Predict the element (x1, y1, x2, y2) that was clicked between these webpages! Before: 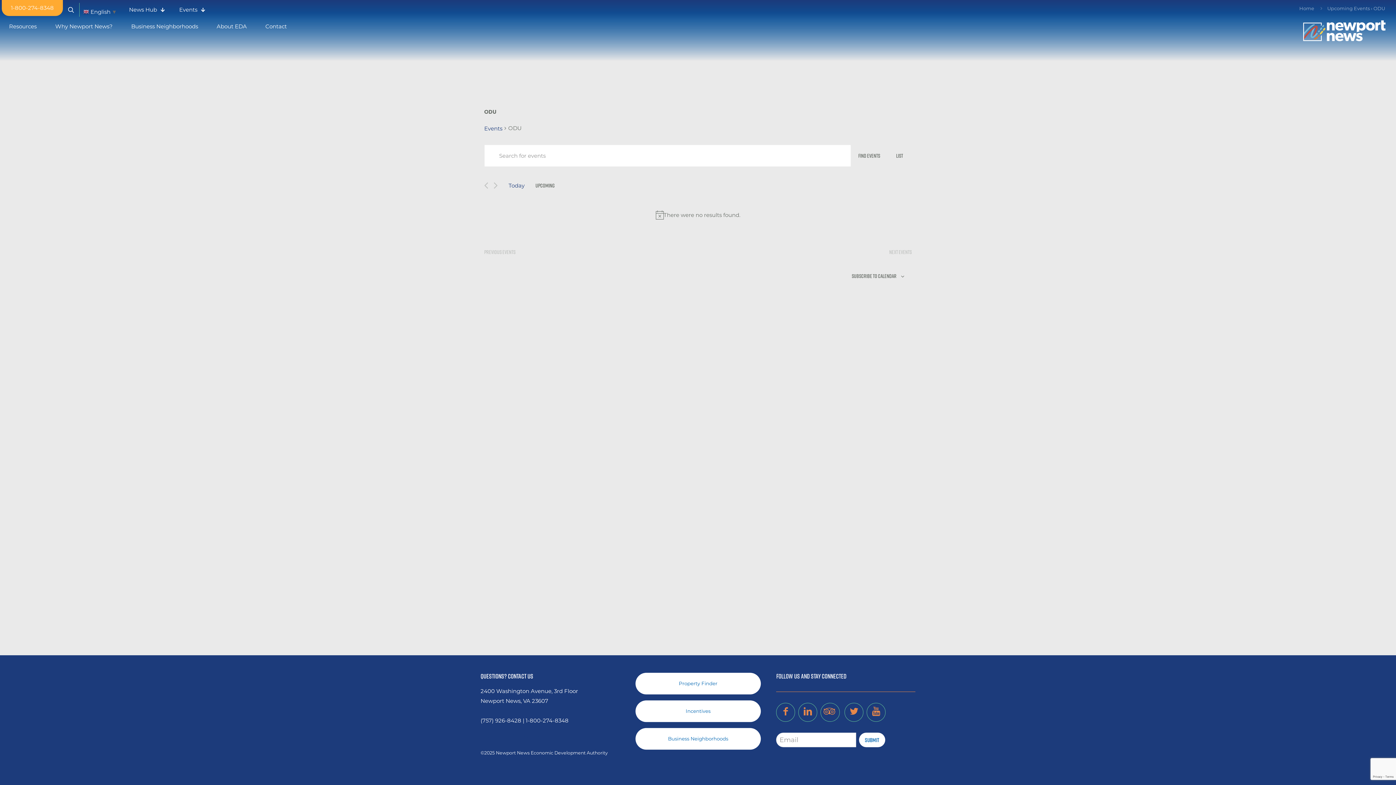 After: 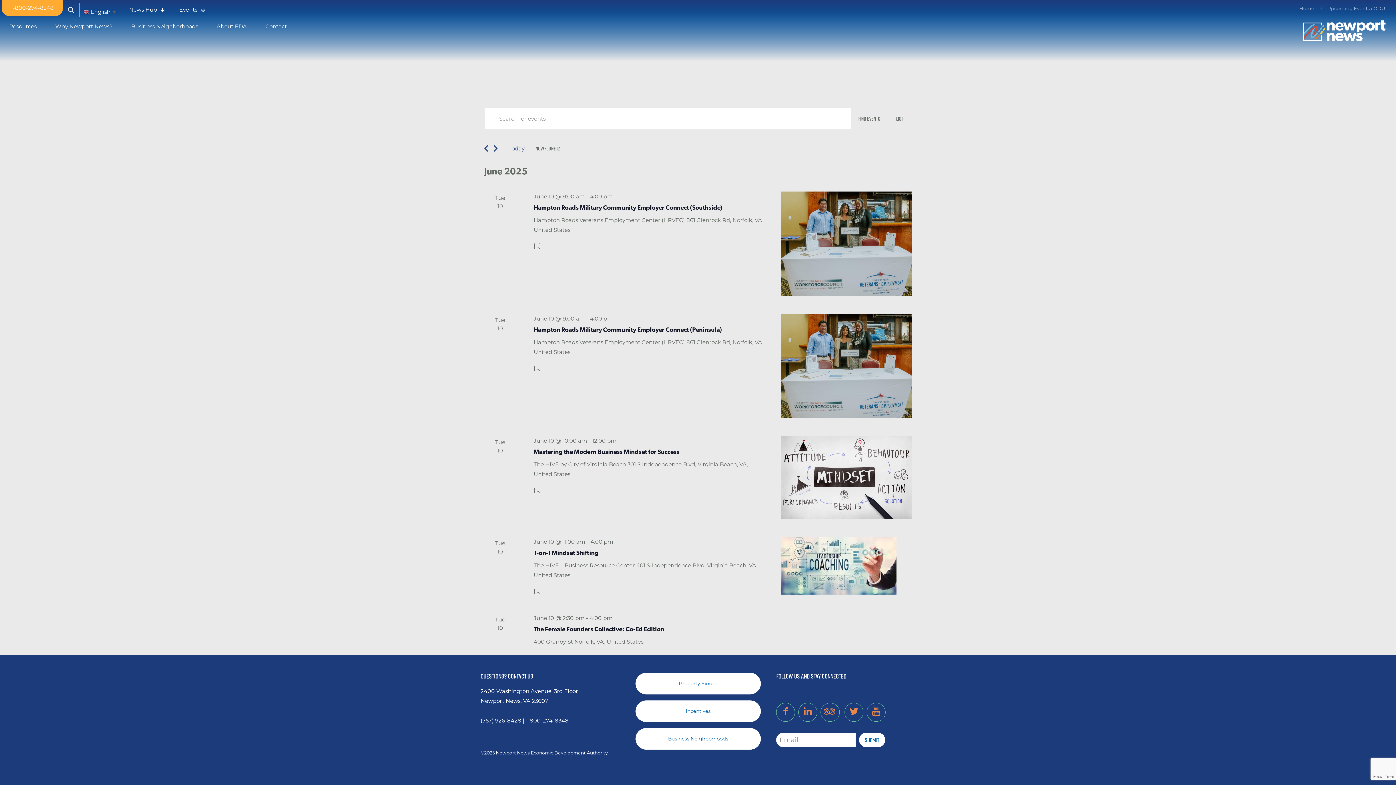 Action: label: Events bbox: (484, 123, 502, 133)